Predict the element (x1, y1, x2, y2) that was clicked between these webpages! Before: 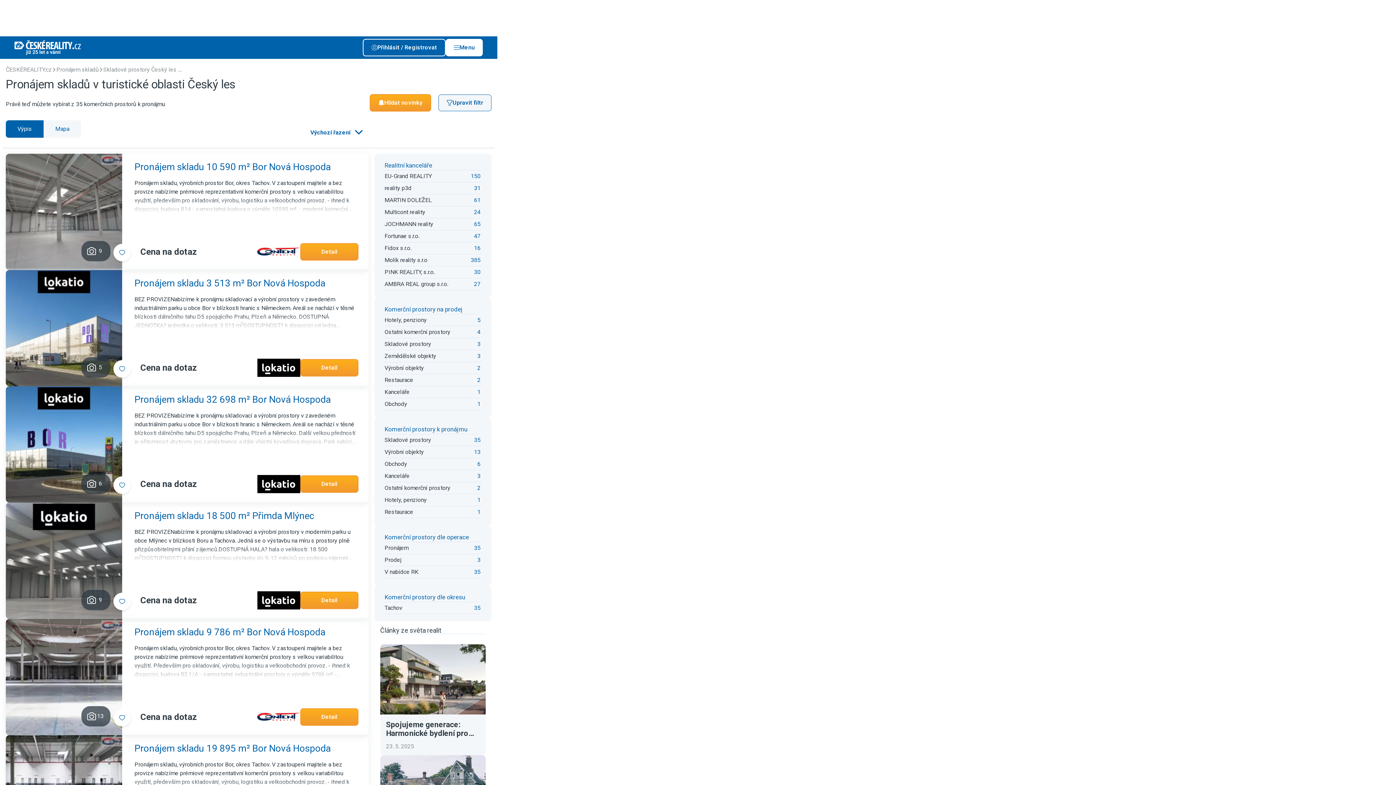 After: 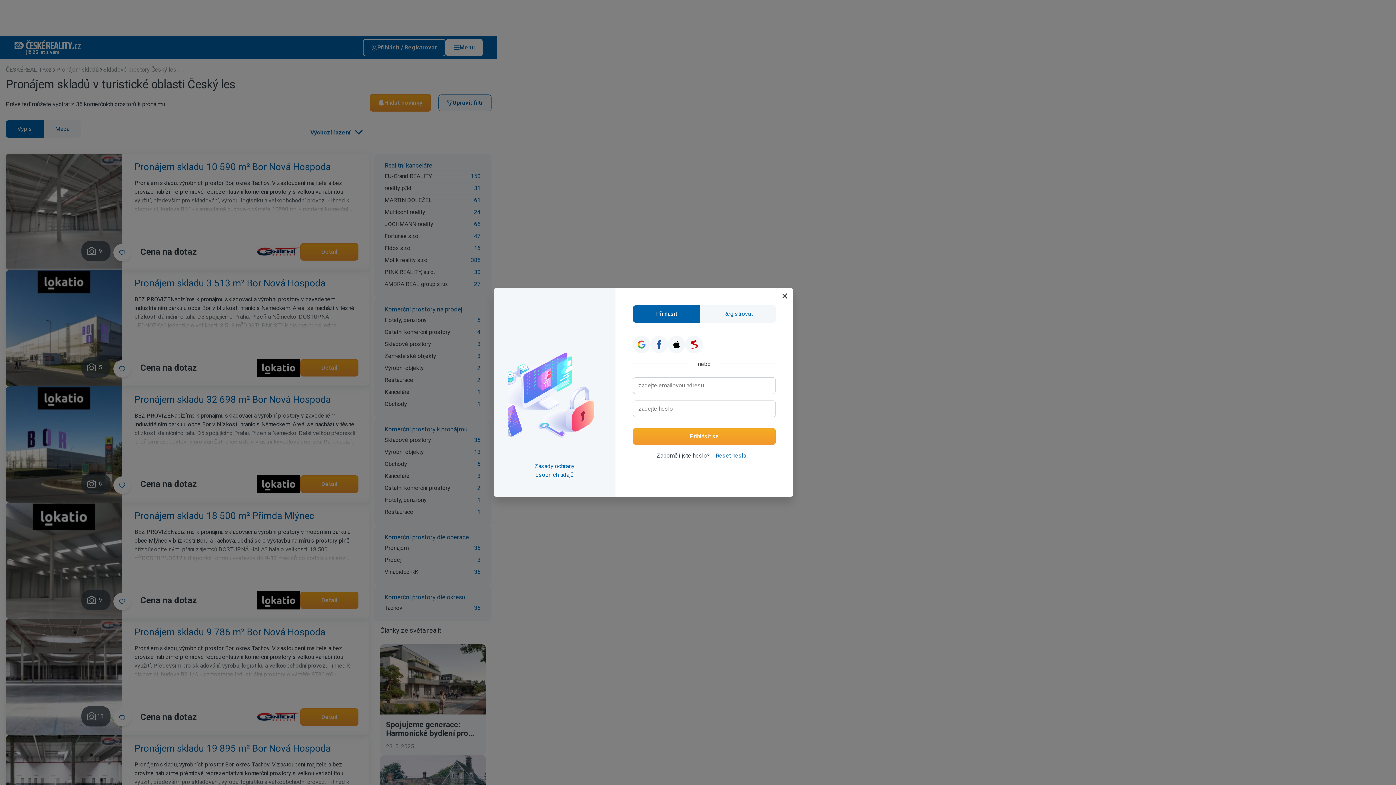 Action: label: Přihlásit / Registrovat bbox: (362, 38, 445, 56)